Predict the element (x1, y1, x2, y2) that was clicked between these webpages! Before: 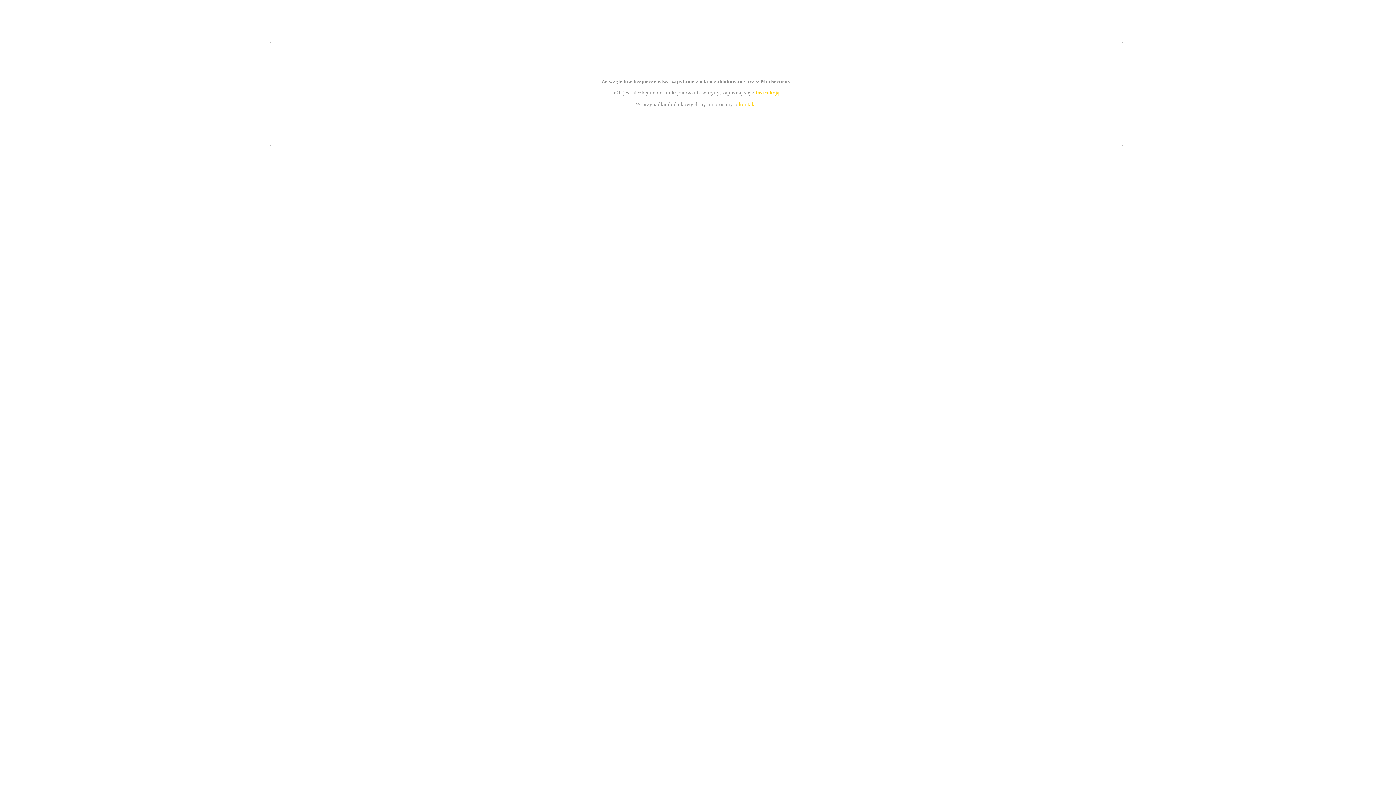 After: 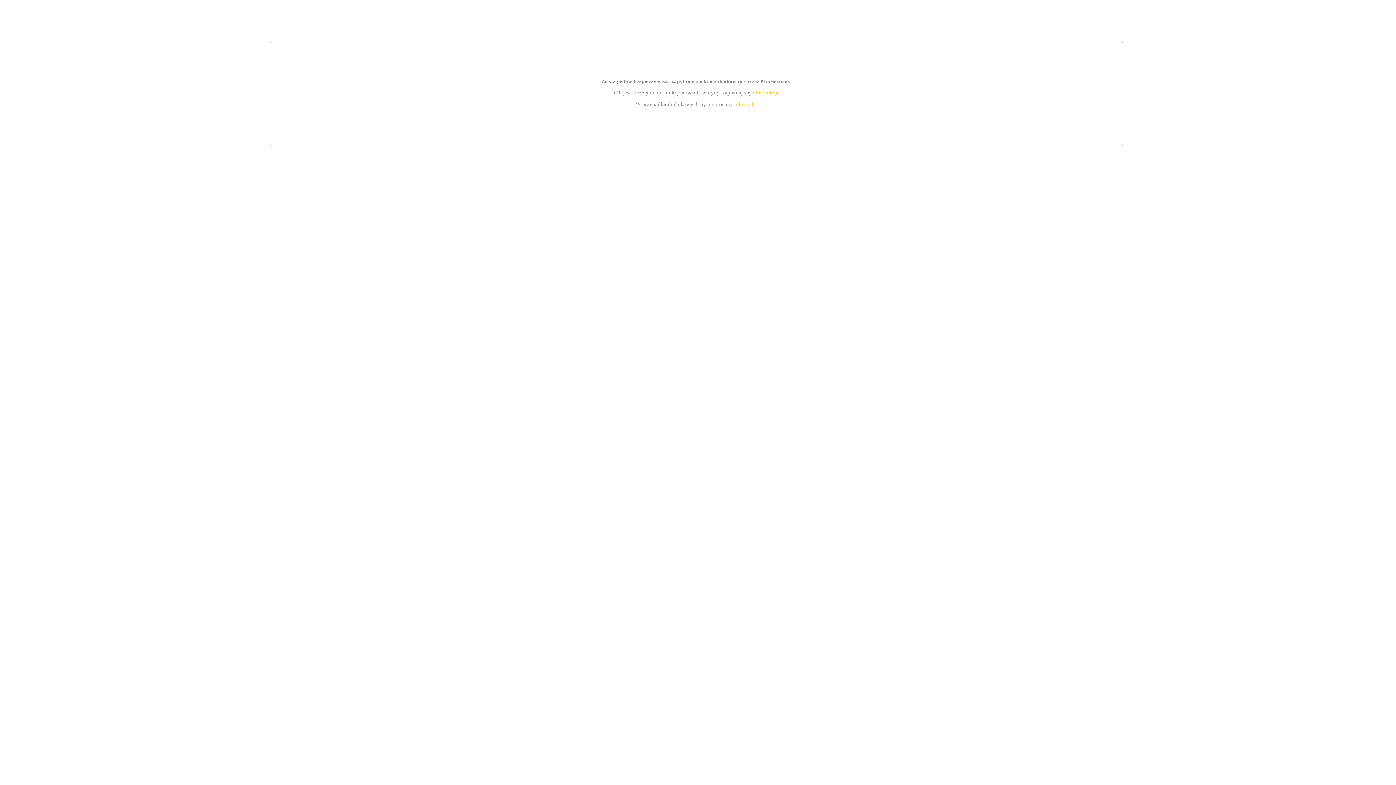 Action: bbox: (755, 89, 779, 95) label: instrukcją